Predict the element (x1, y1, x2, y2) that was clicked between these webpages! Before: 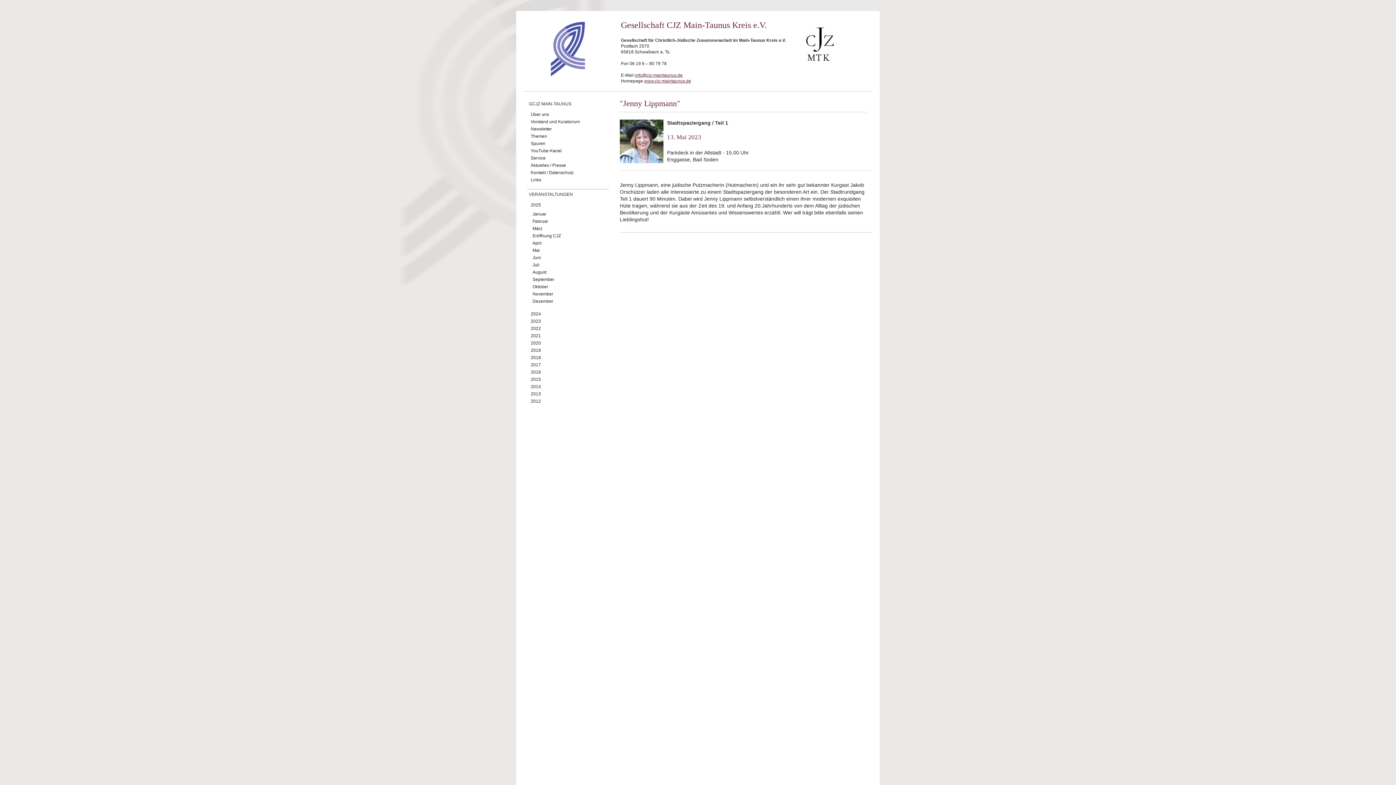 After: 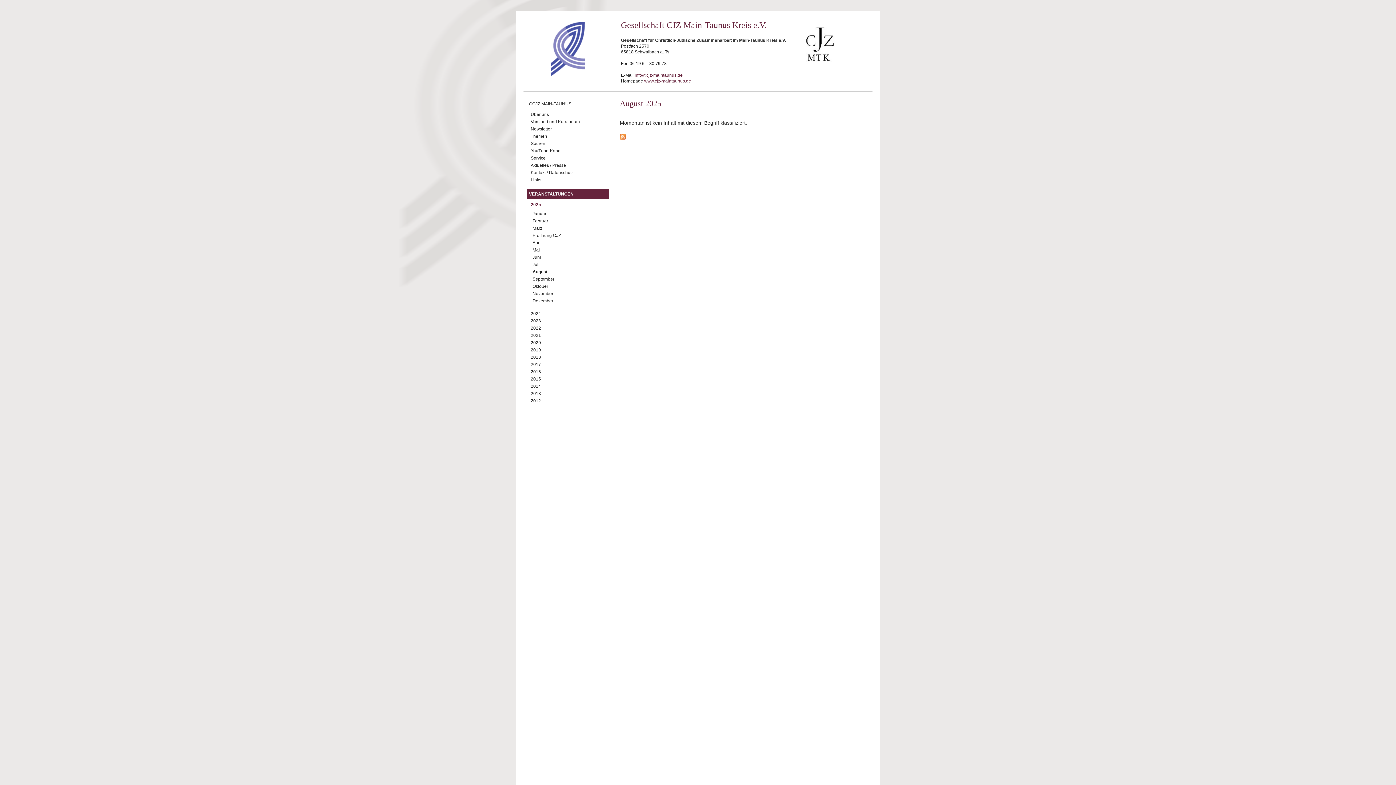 Action: bbox: (530, 269, 546, 274) label: August